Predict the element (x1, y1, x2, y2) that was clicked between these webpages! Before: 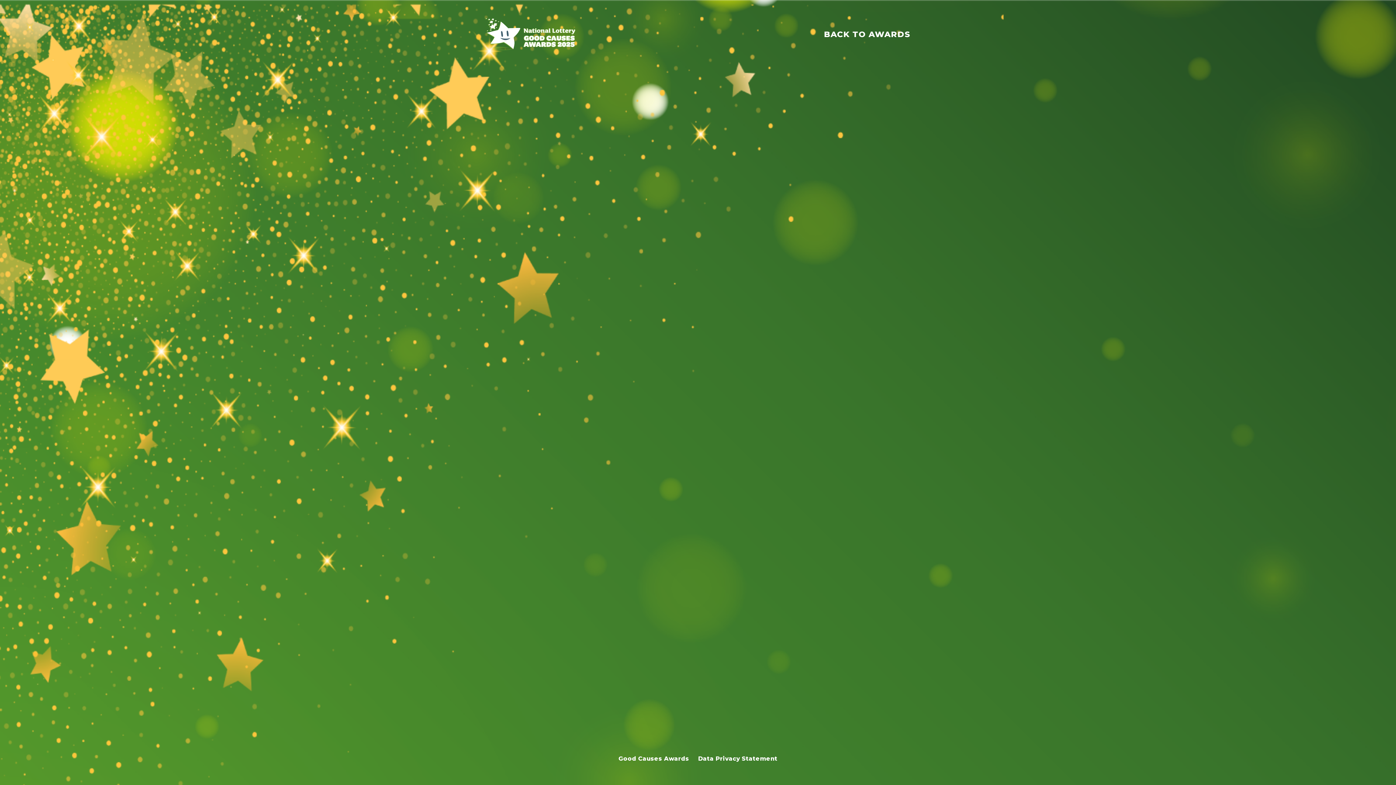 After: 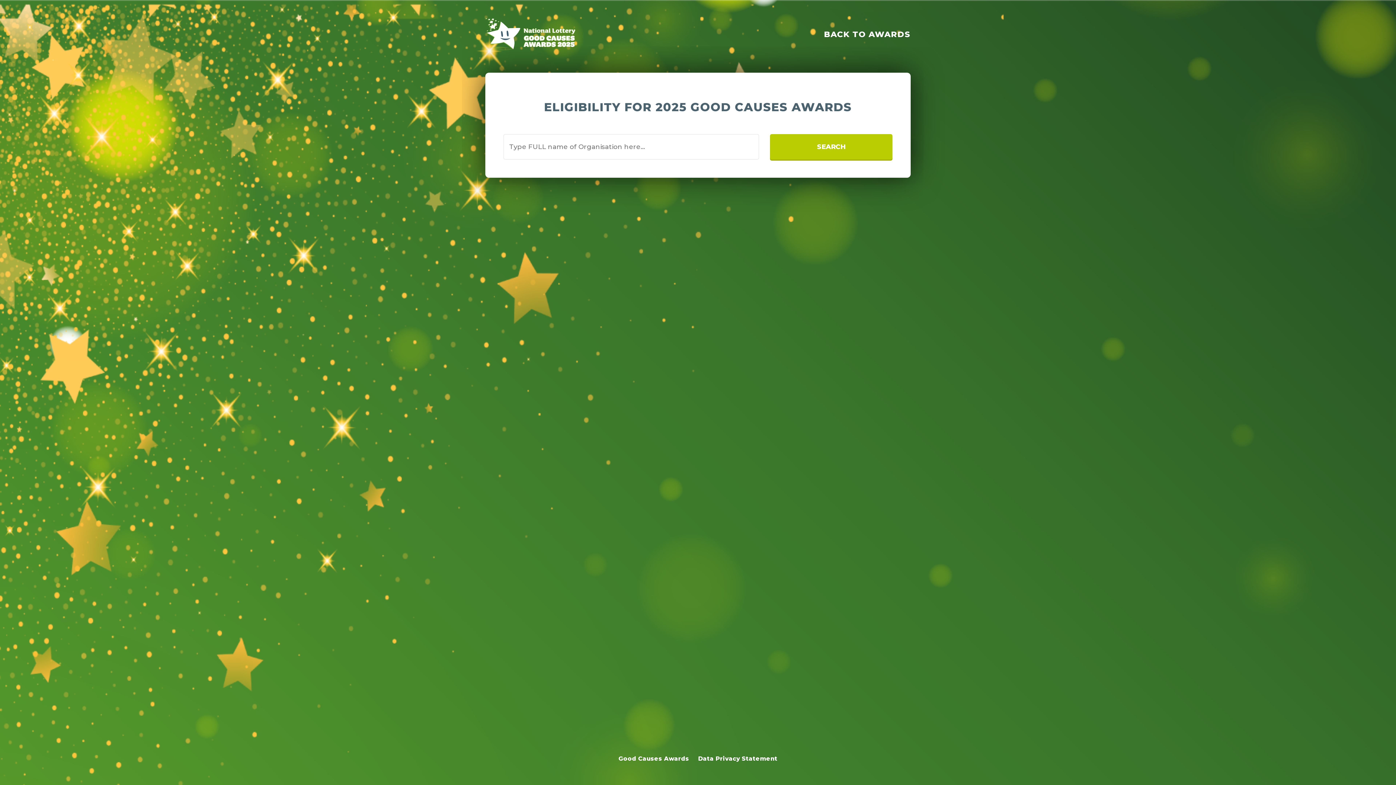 Action: bbox: (485, 18, 575, 50)